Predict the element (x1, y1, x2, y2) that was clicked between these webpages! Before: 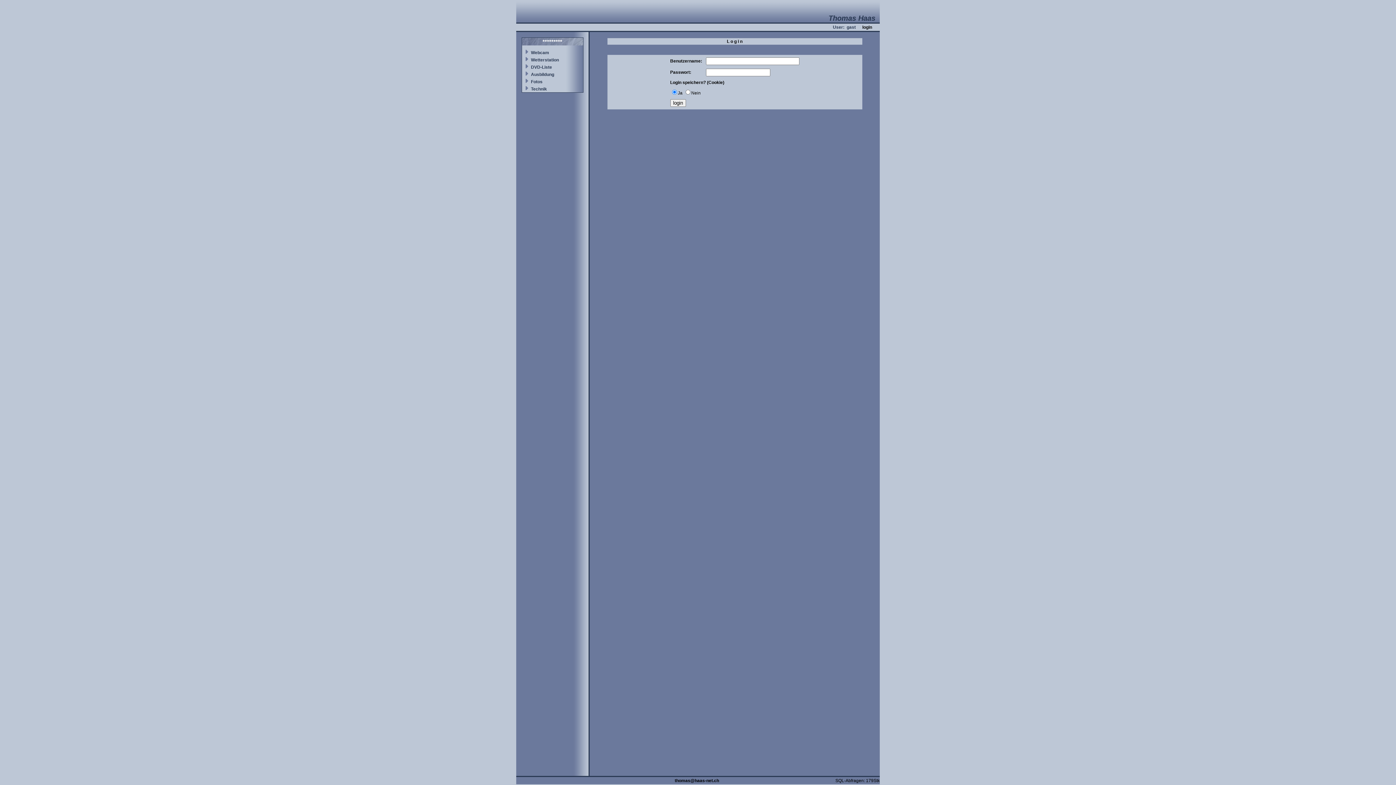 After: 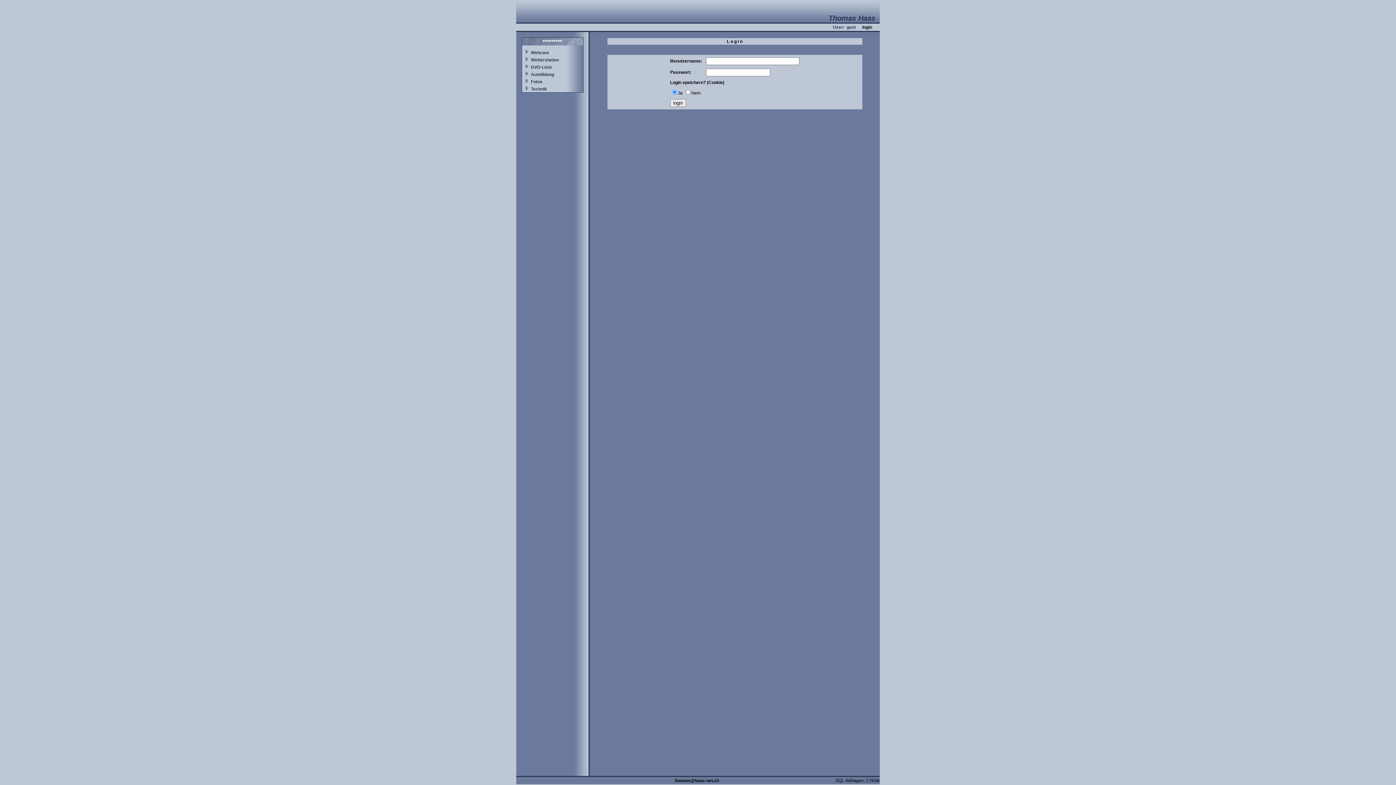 Action: bbox: (862, 24, 872, 29) label: login